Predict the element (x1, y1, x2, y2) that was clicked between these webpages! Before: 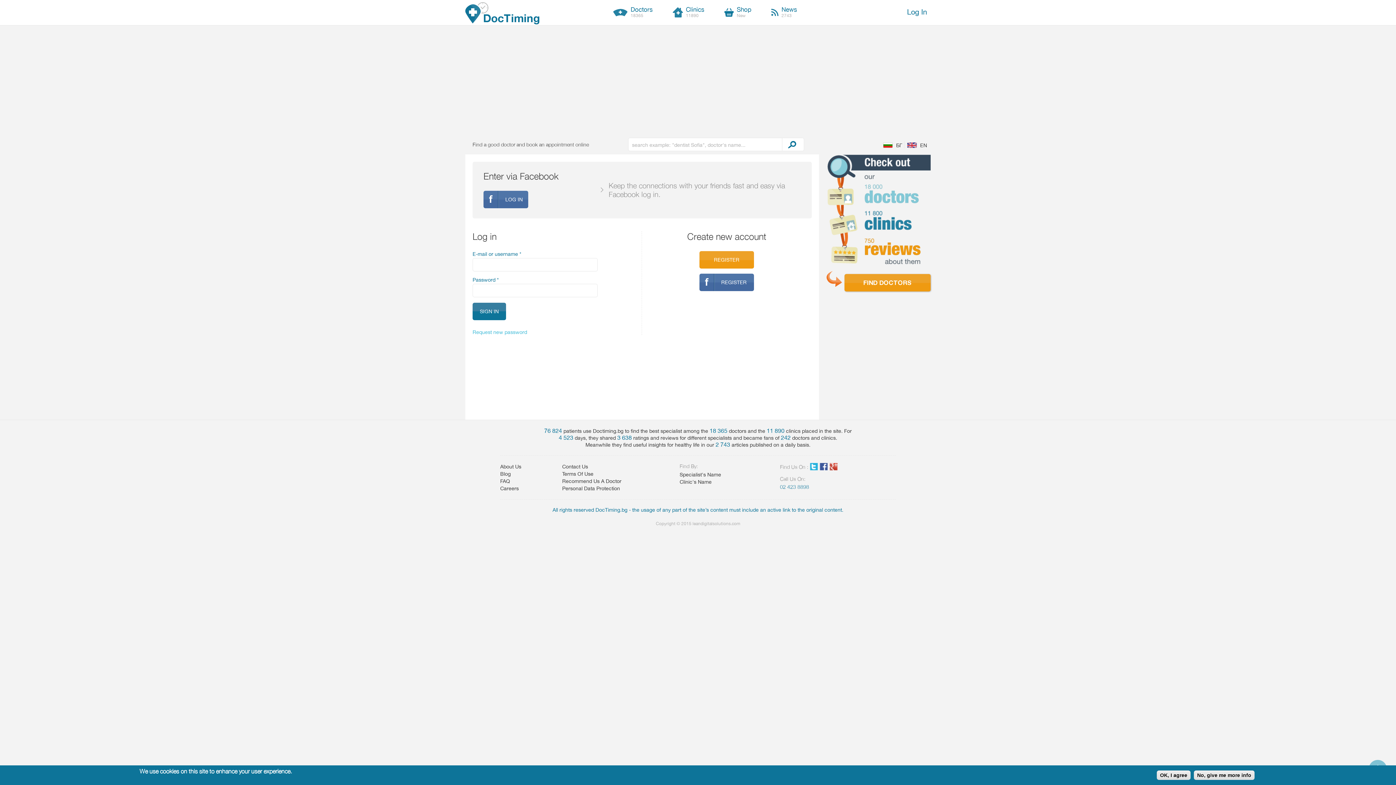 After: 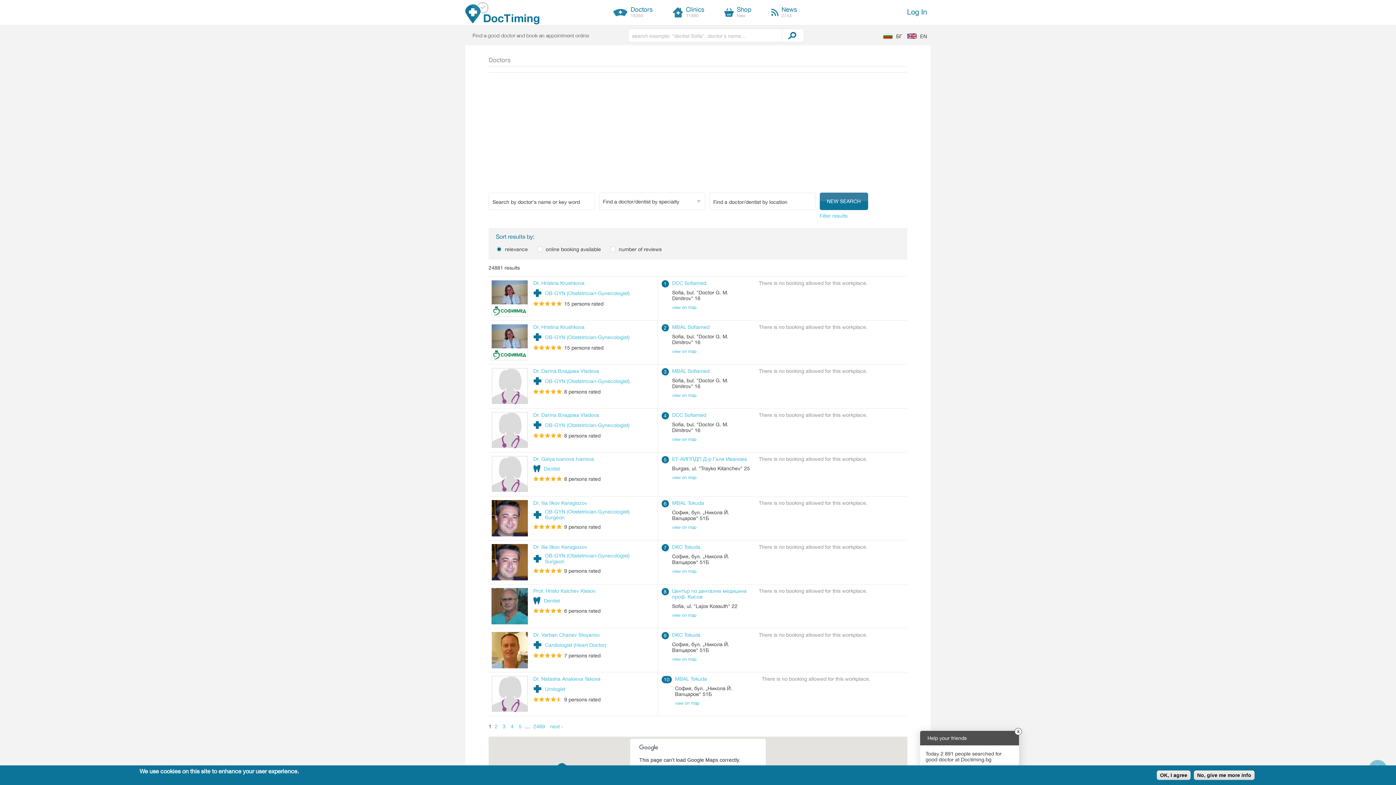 Action: label: Doctors
18365 bbox: (612, 5, 652, 18)